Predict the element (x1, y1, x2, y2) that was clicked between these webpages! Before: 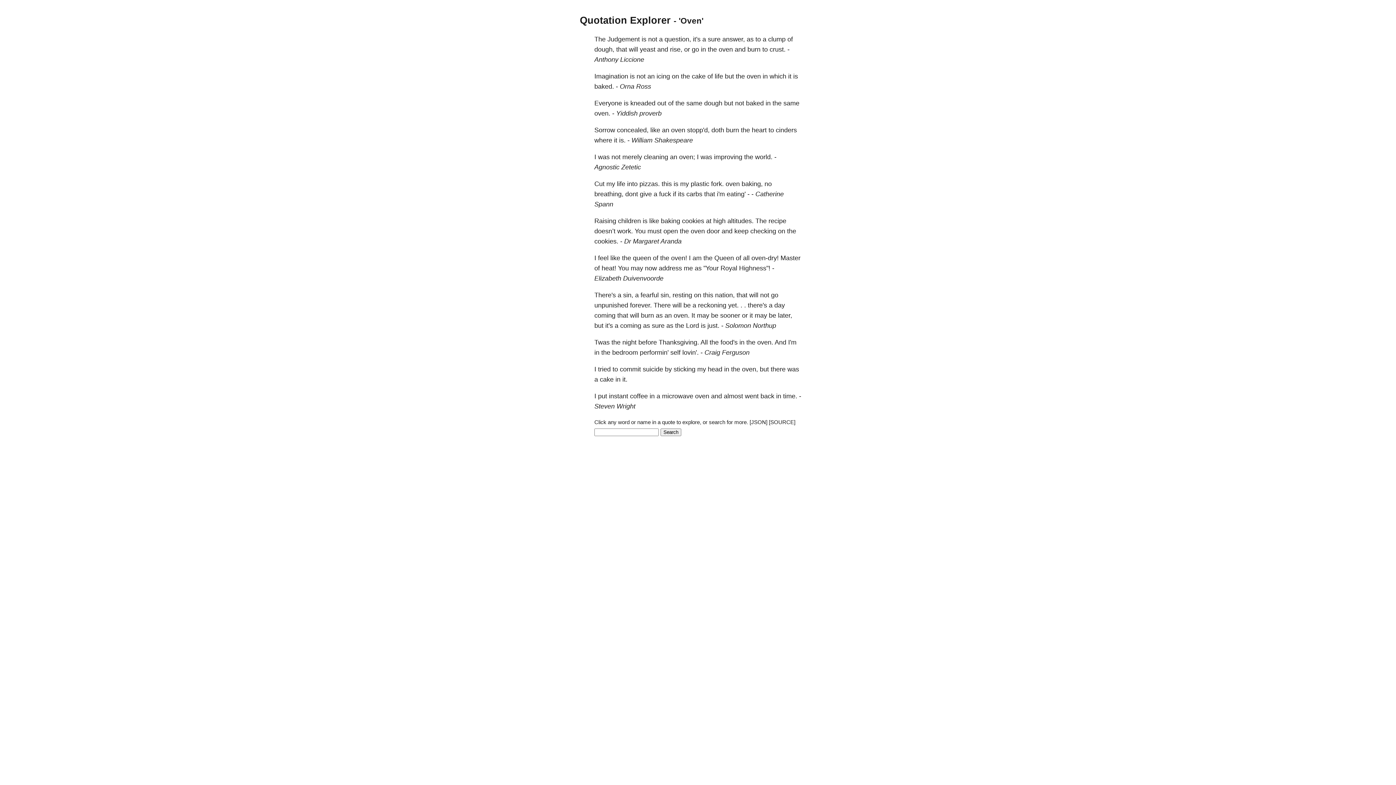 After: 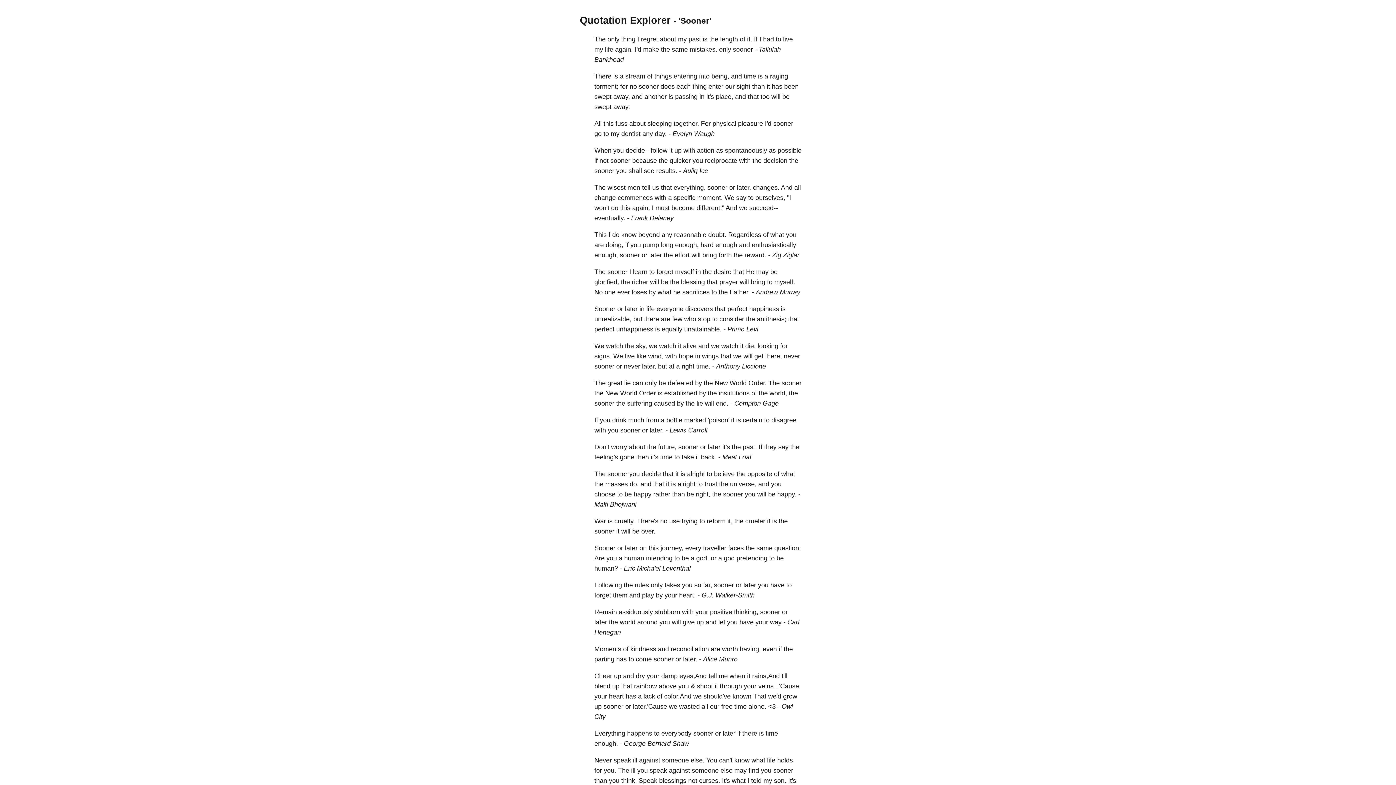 Action: label: sooner bbox: (720, 312, 740, 319)